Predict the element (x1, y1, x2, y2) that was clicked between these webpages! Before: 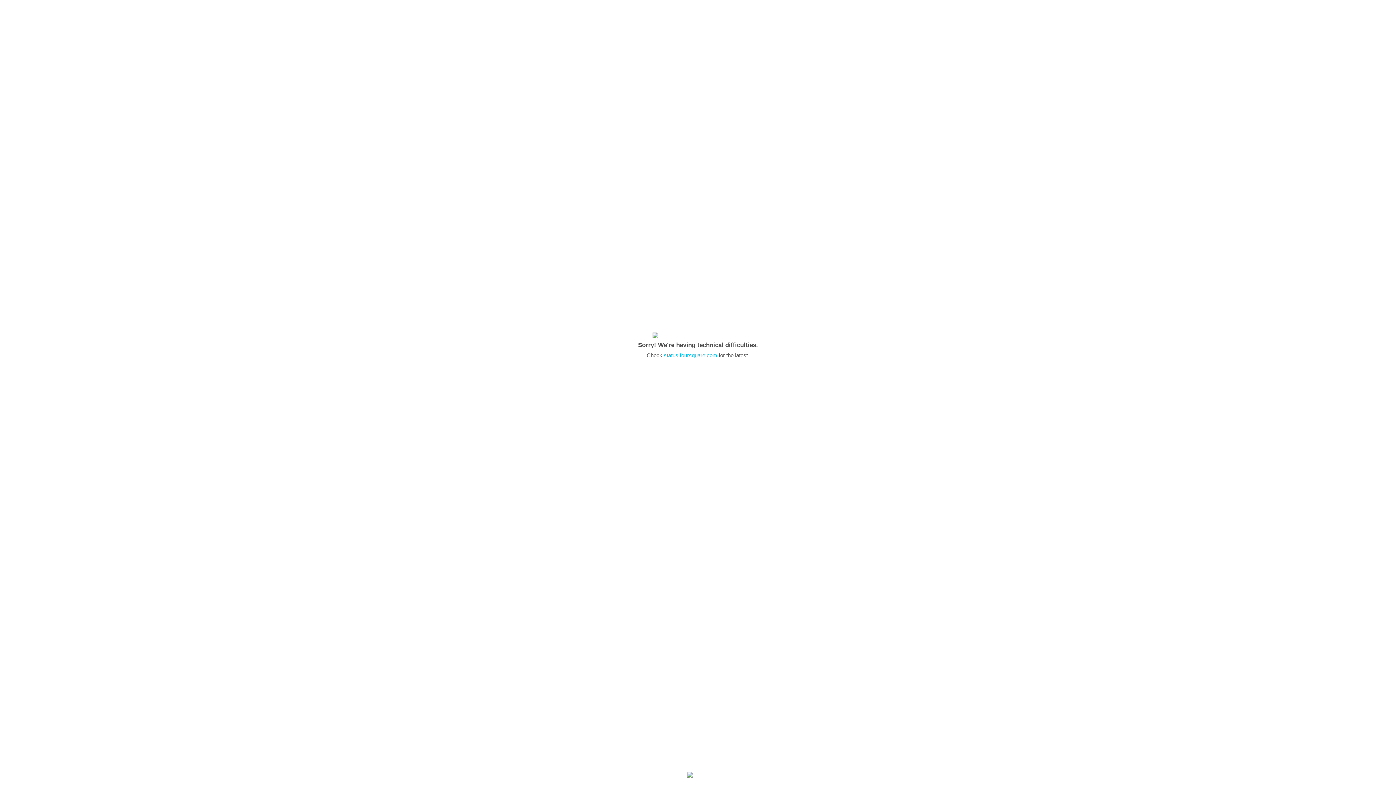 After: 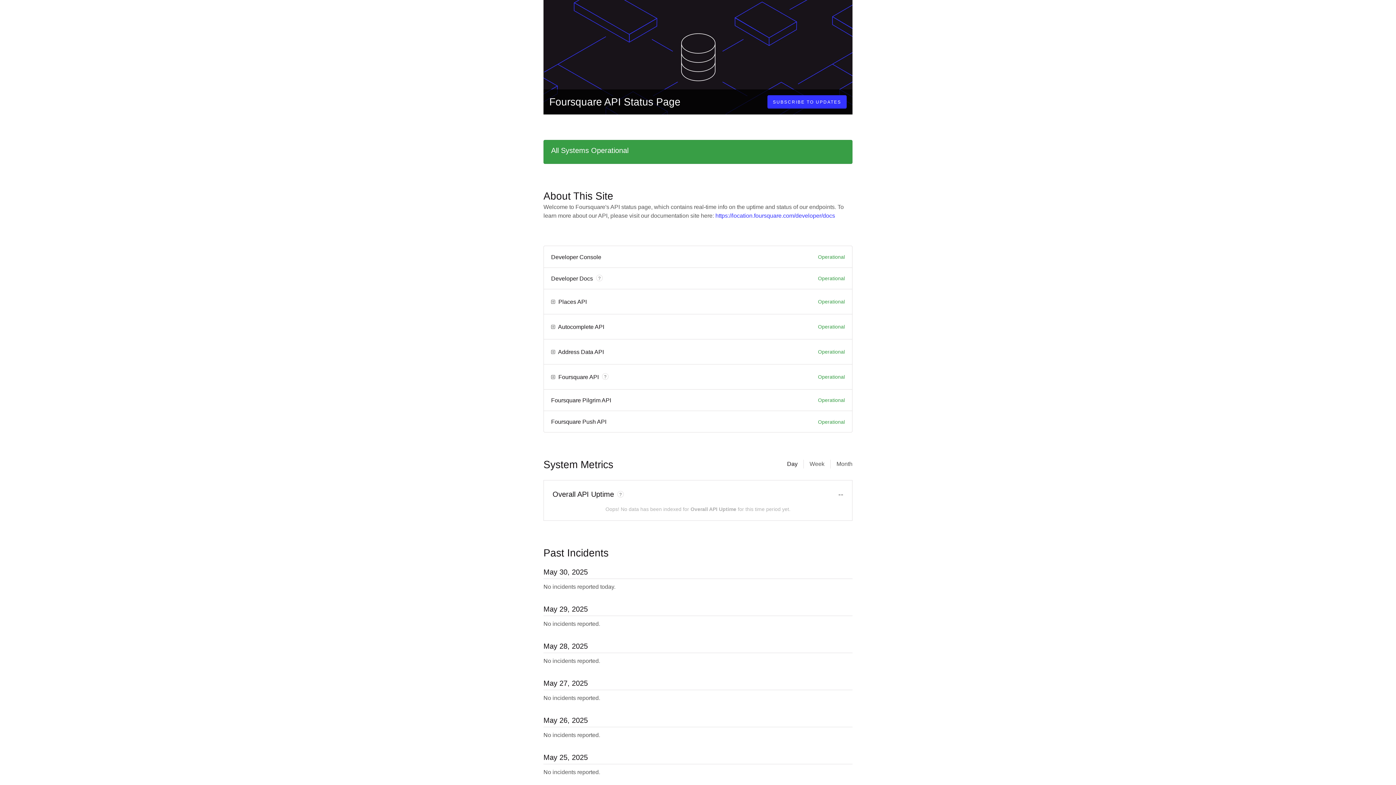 Action: bbox: (664, 352, 717, 358) label: status.foursquare.com